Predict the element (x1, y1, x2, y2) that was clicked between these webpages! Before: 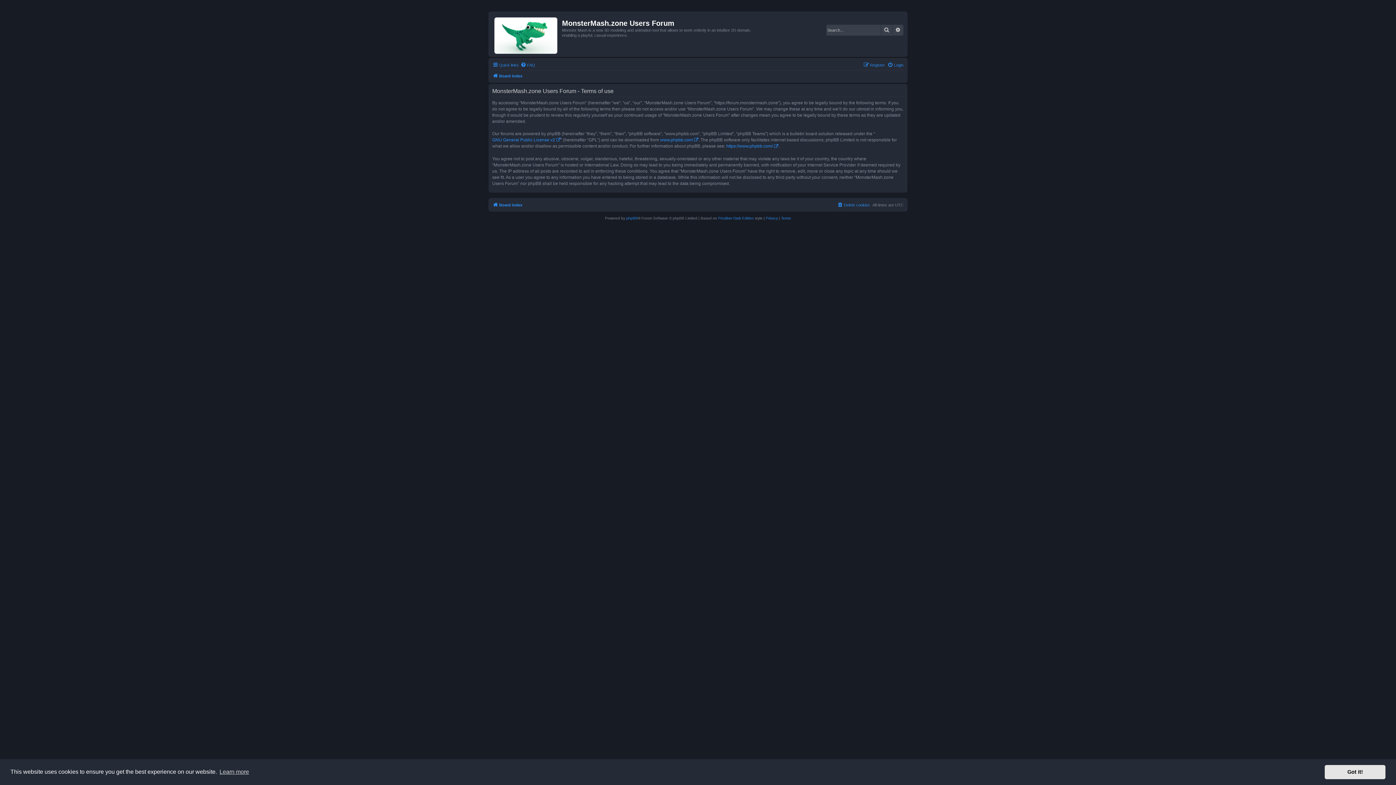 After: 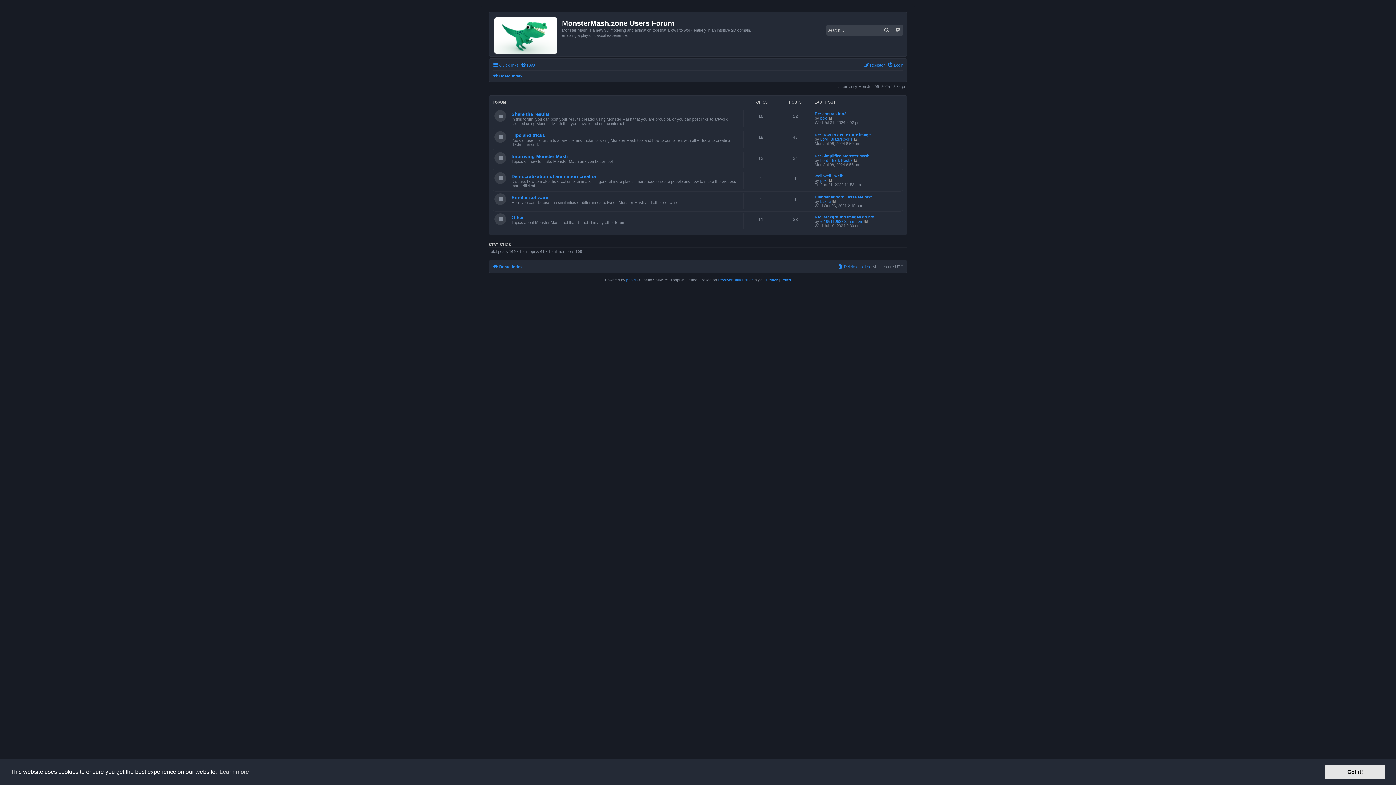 Action: label: Board index bbox: (492, 200, 522, 209)